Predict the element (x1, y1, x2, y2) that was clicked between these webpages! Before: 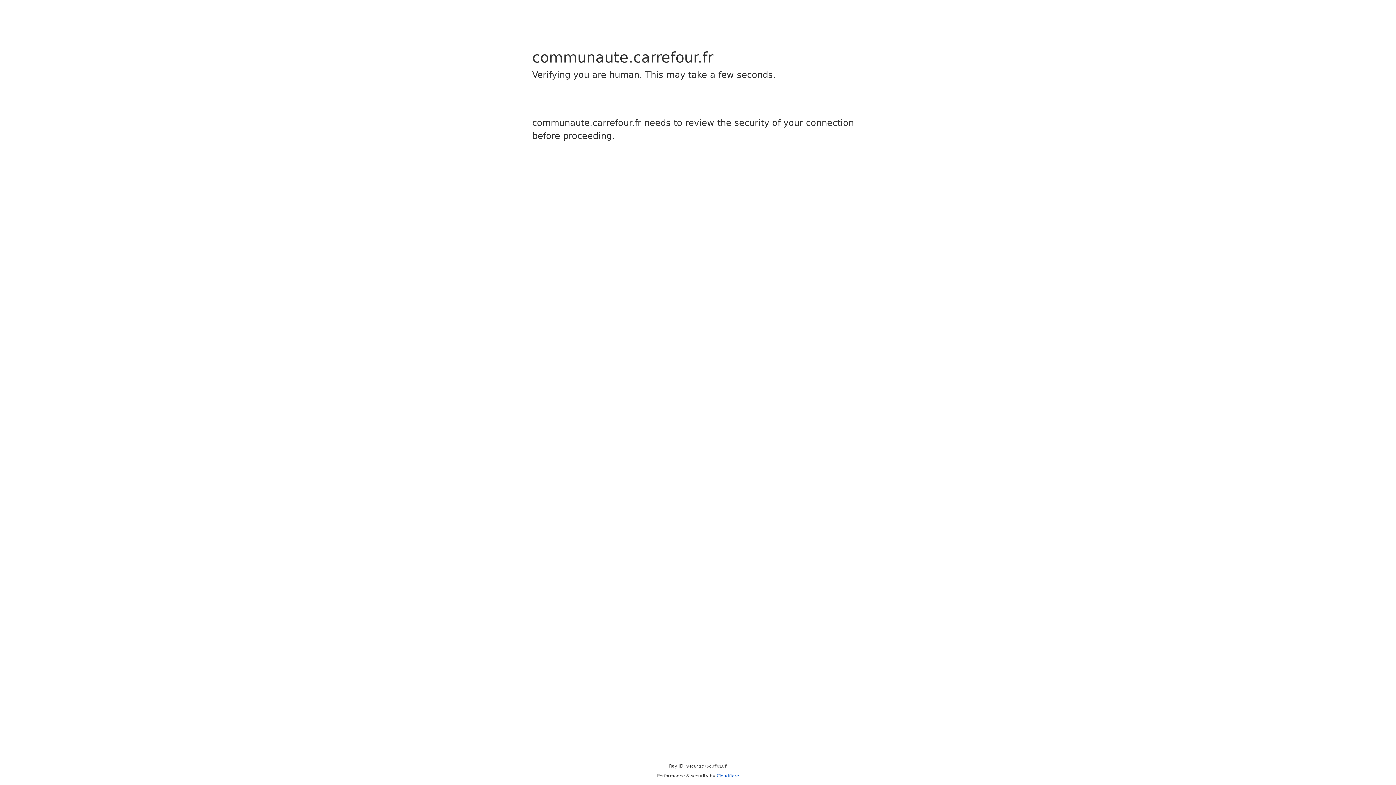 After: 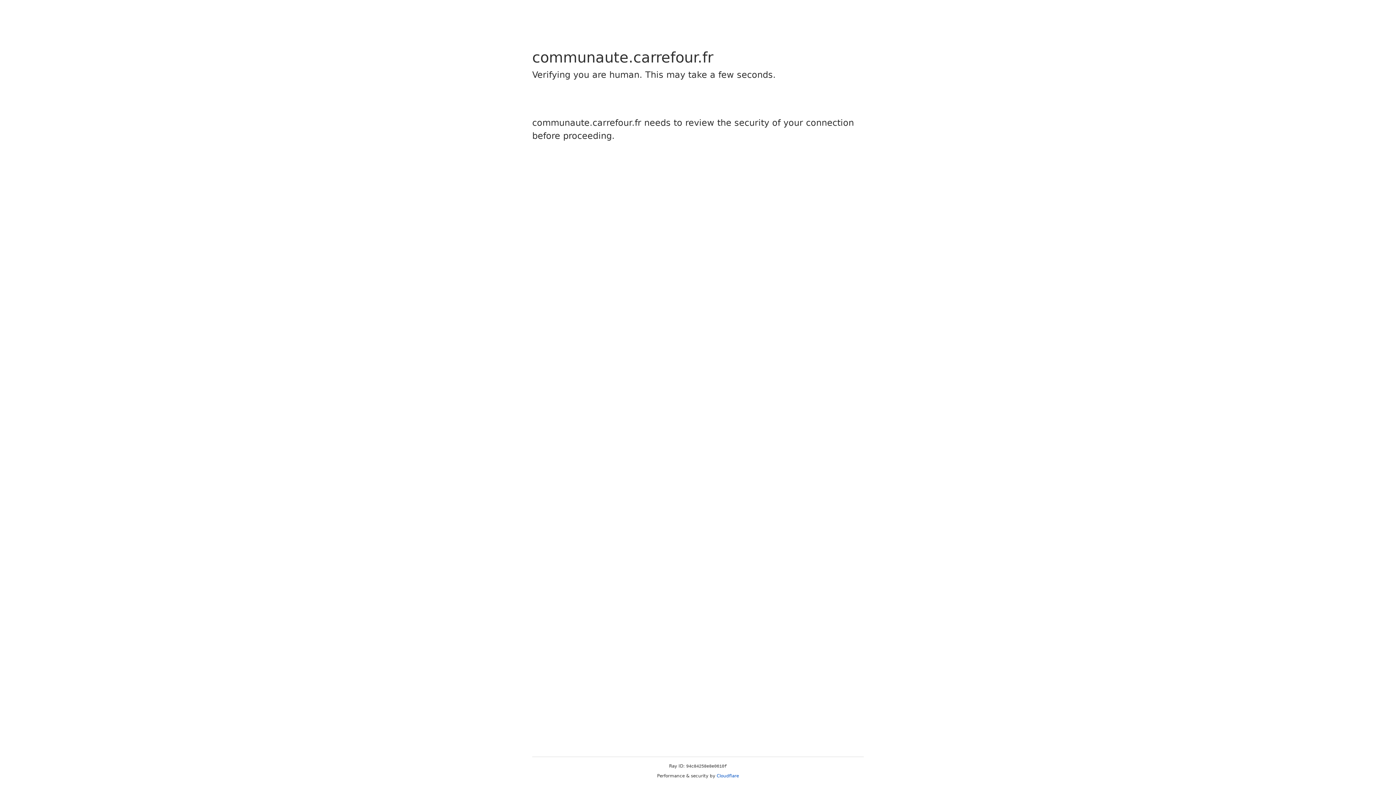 Action: label: Cloudflare bbox: (716, 773, 739, 778)